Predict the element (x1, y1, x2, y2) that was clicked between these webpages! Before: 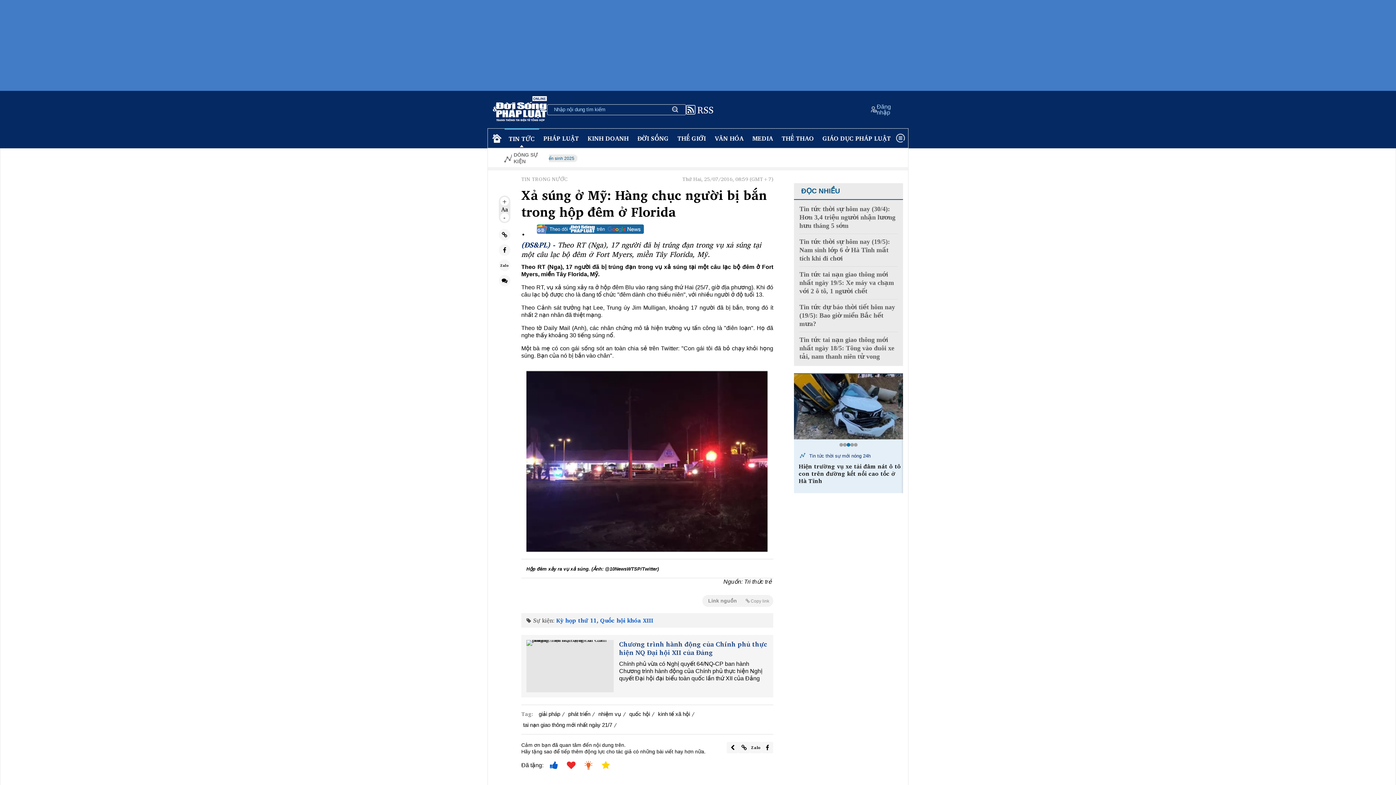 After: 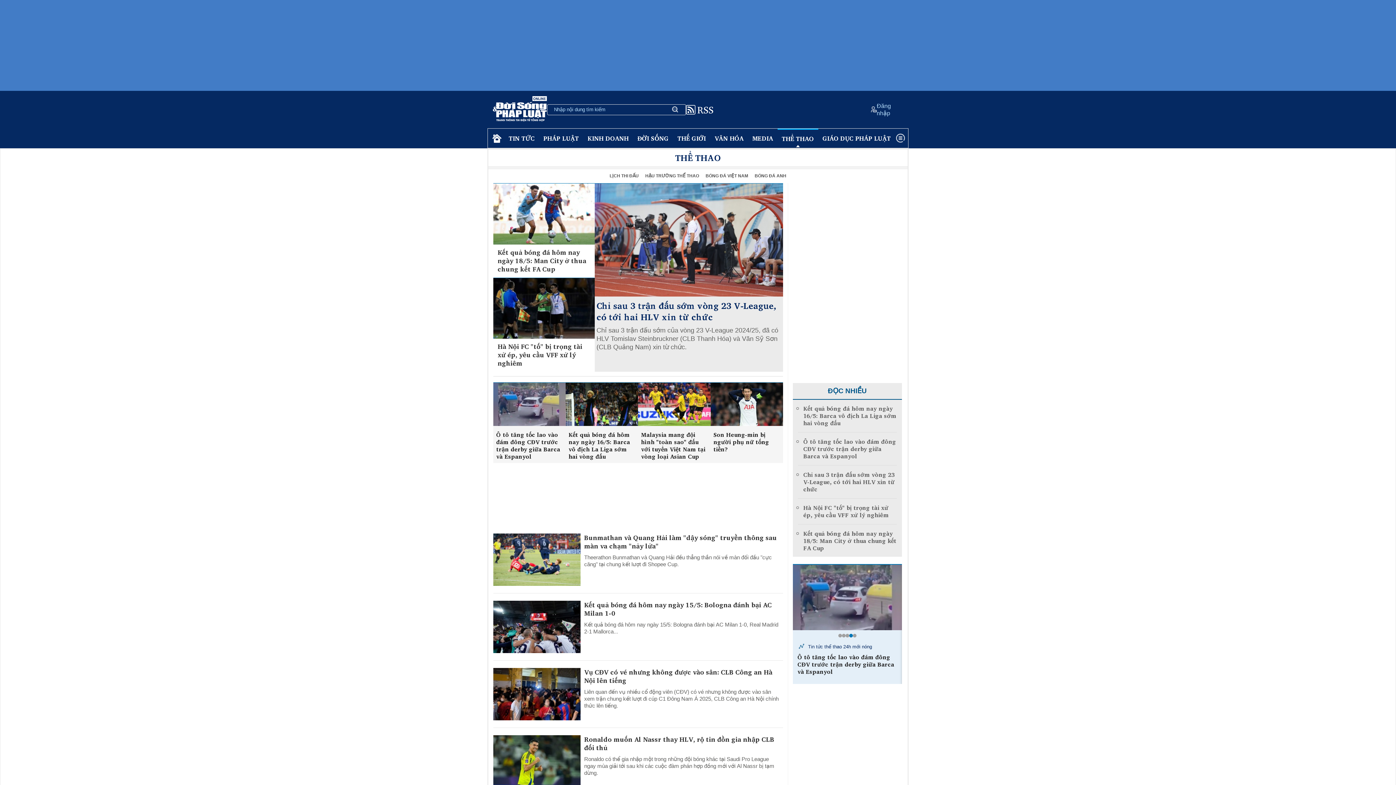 Action: bbox: (777, 129, 818, 147) label: THỂ THAO